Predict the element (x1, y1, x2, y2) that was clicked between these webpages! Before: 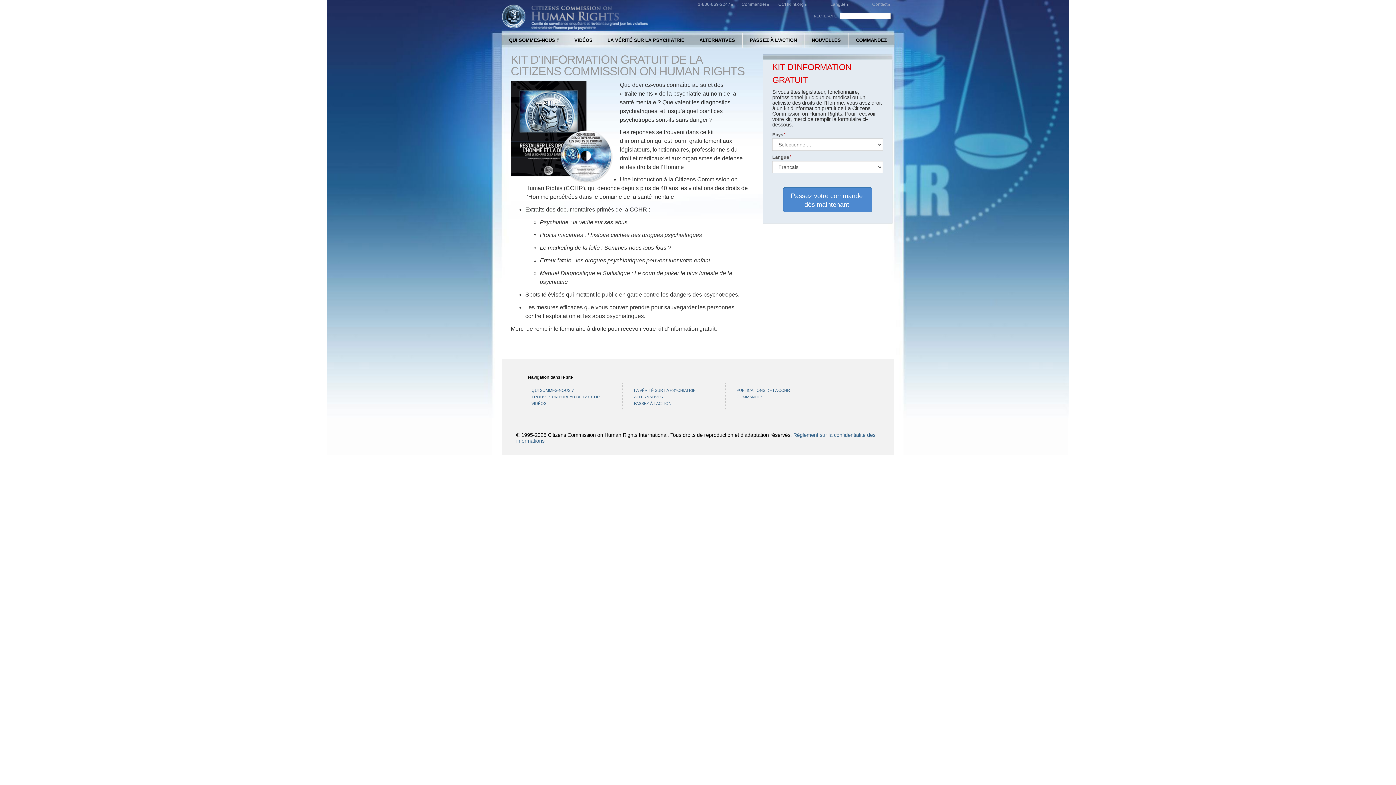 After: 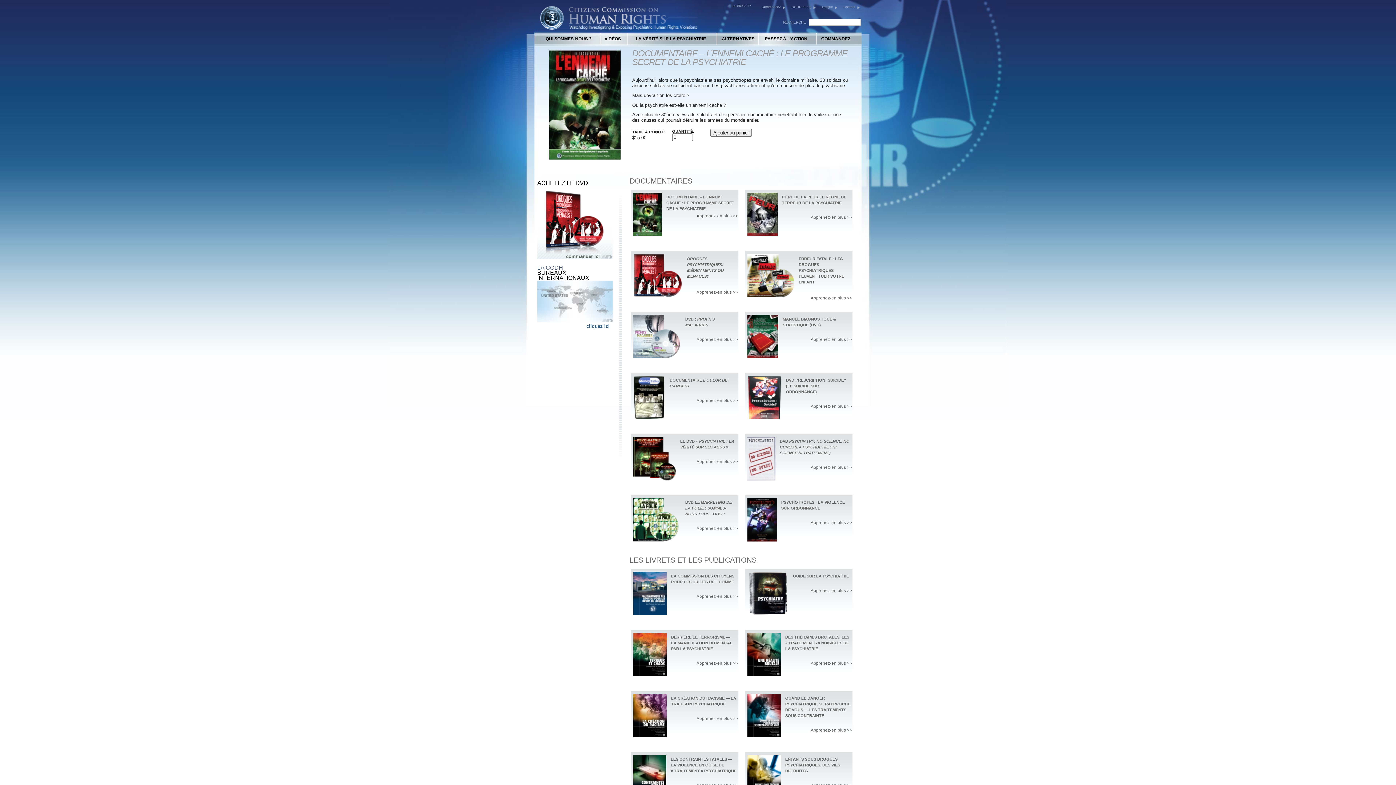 Action: label: Commander  bbox: (741, 1, 767, 6)